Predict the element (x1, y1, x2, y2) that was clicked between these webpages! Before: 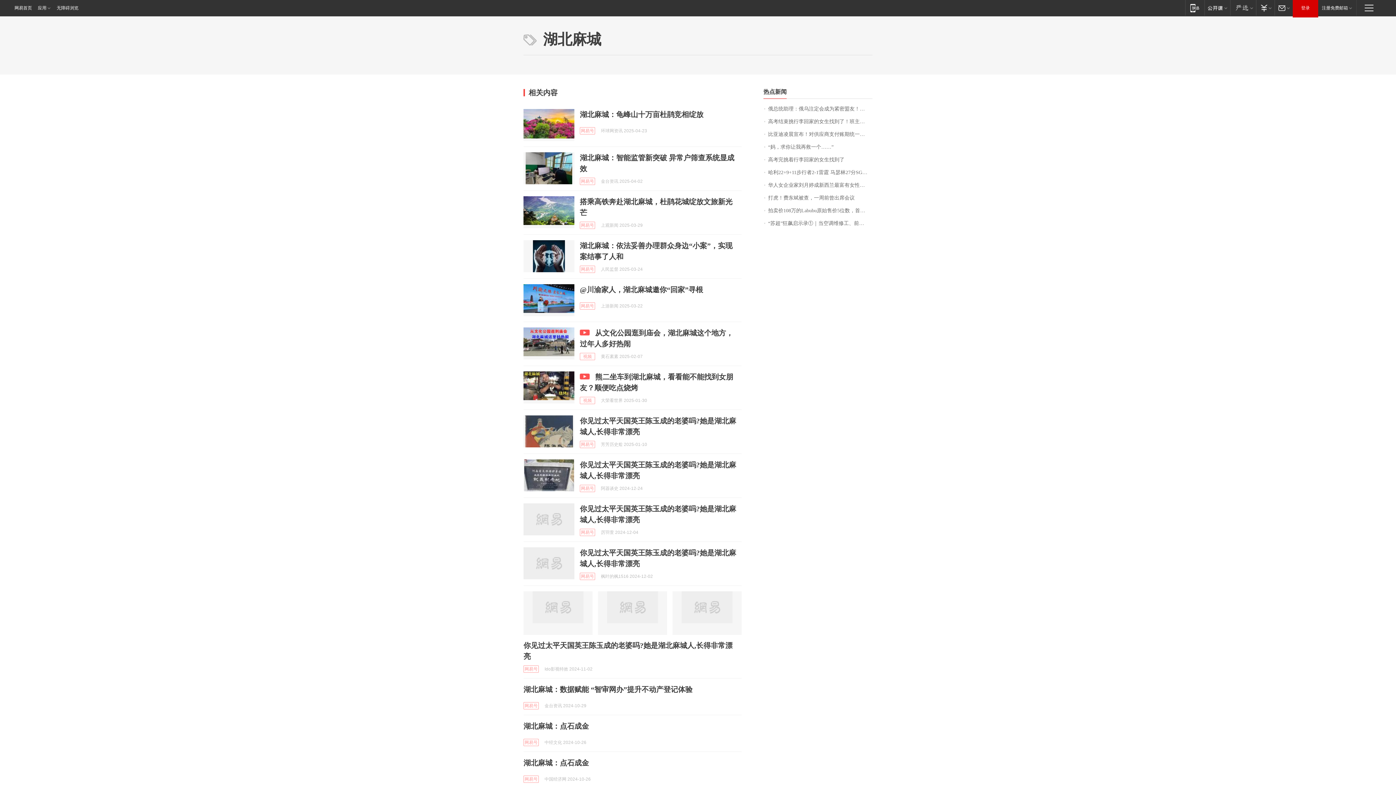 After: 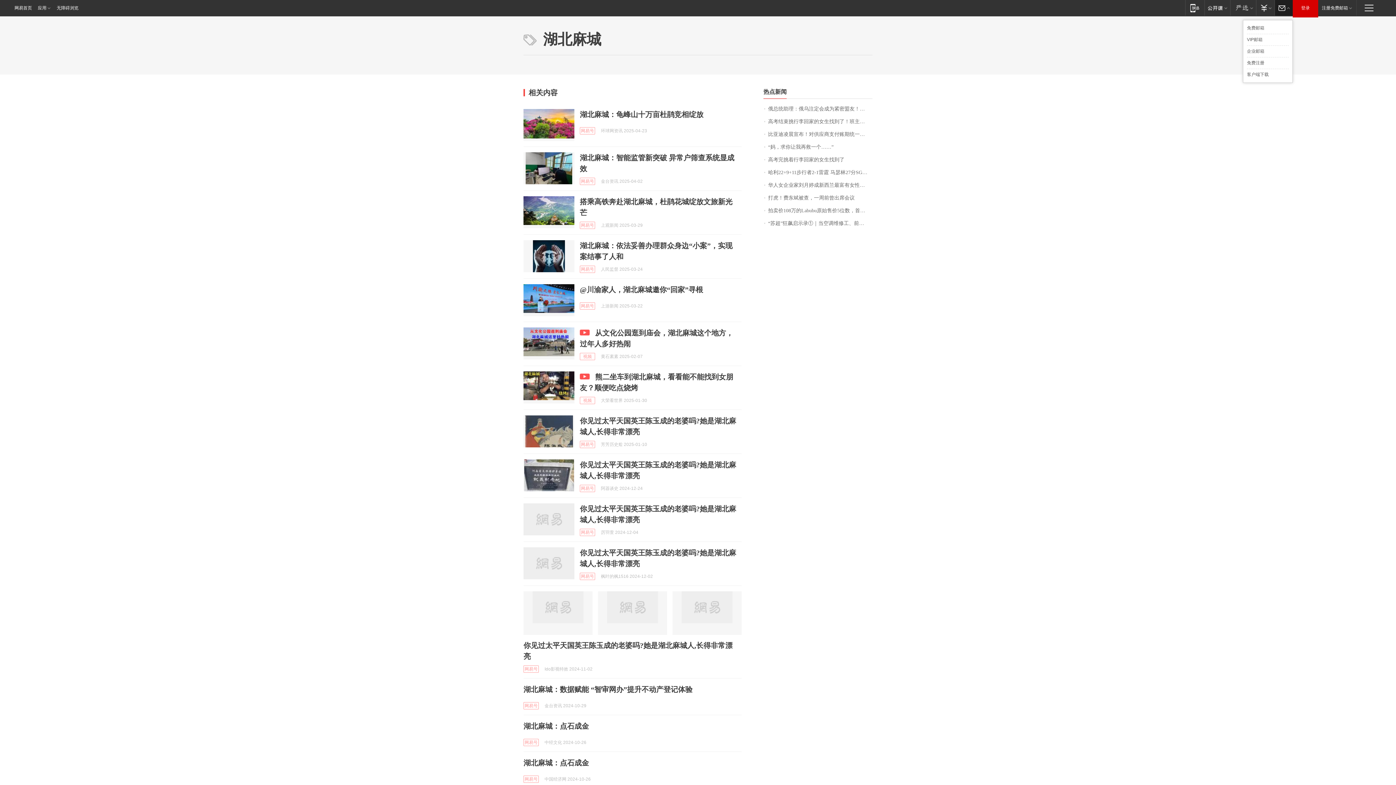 Action: bbox: (1274, 0, 1293, 15) label: 邮箱